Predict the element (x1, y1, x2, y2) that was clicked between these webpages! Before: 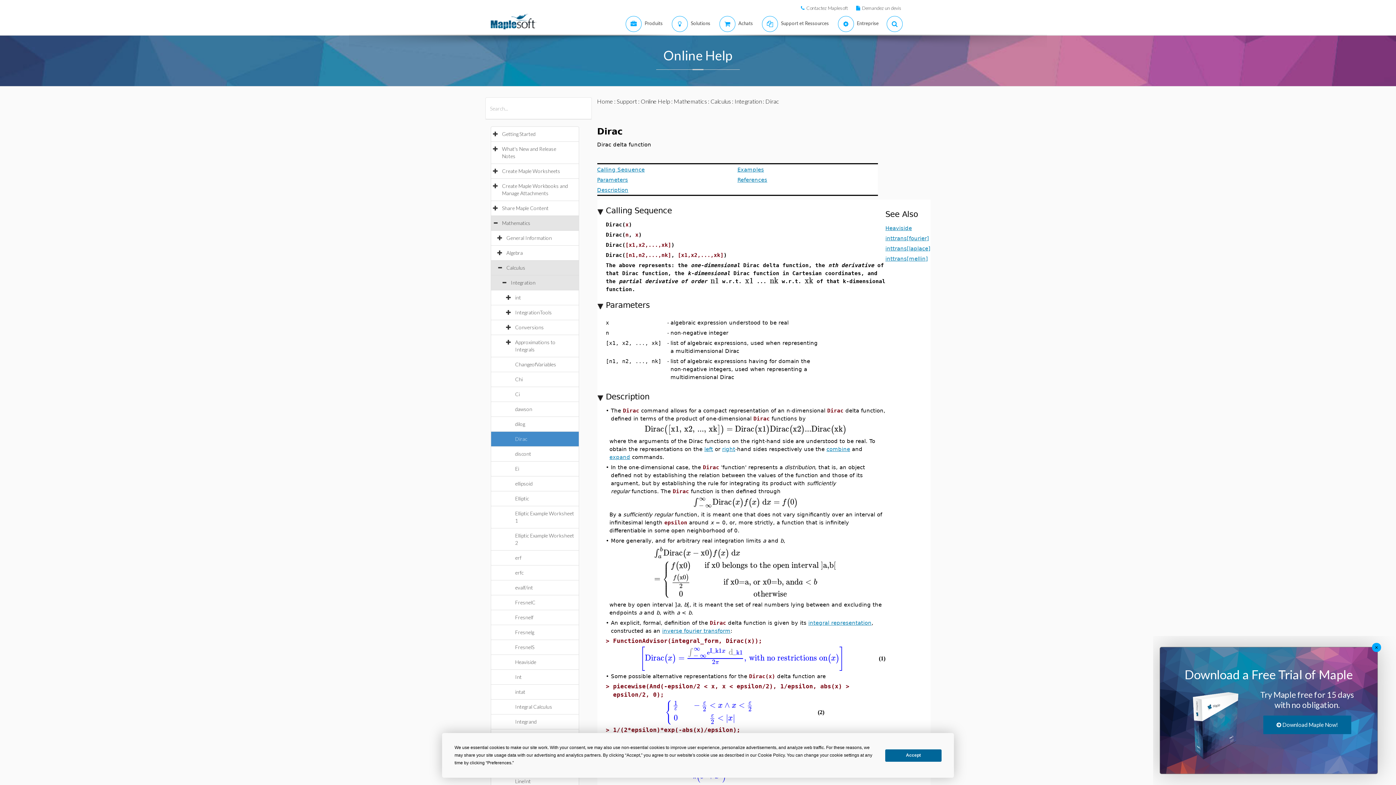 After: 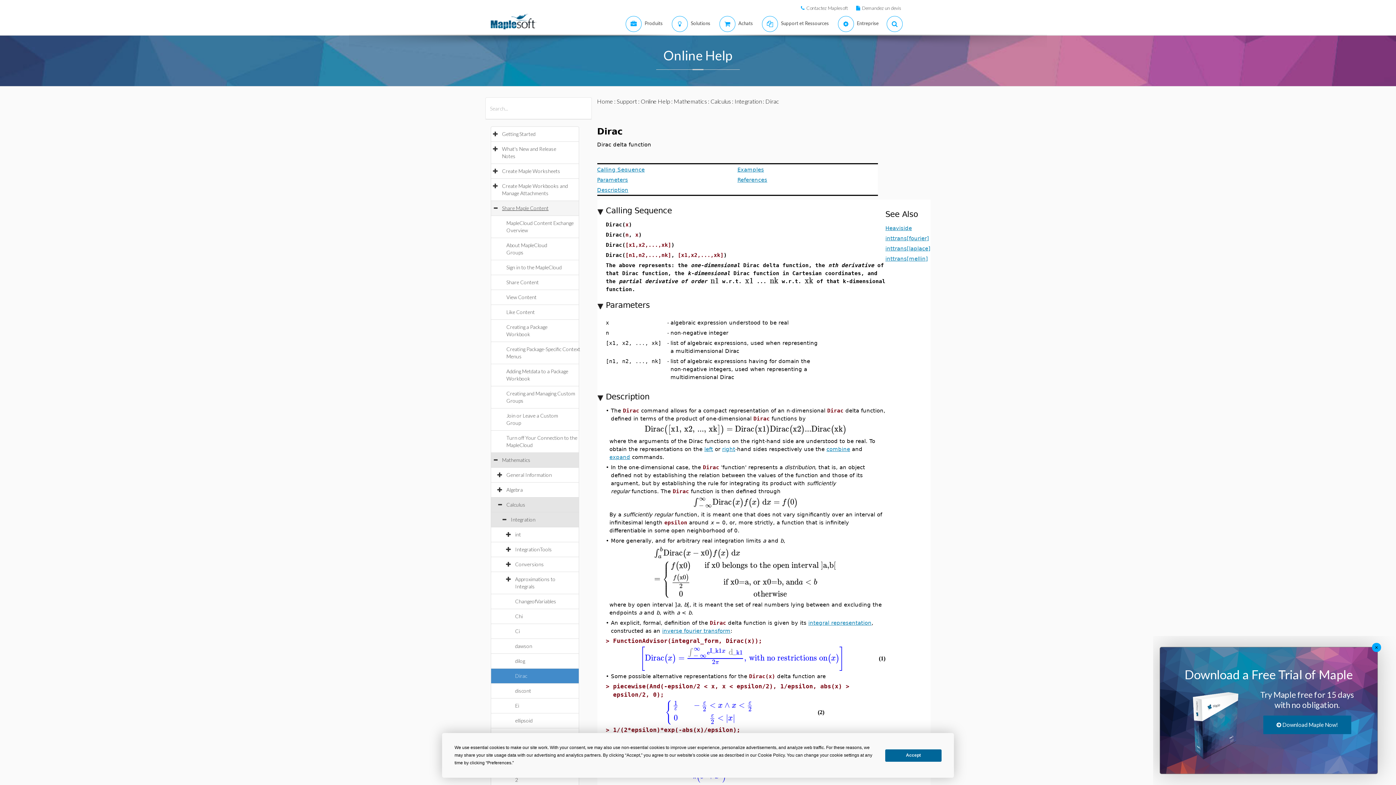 Action: bbox: (502, 205, 556, 211) label: Share Maple Content